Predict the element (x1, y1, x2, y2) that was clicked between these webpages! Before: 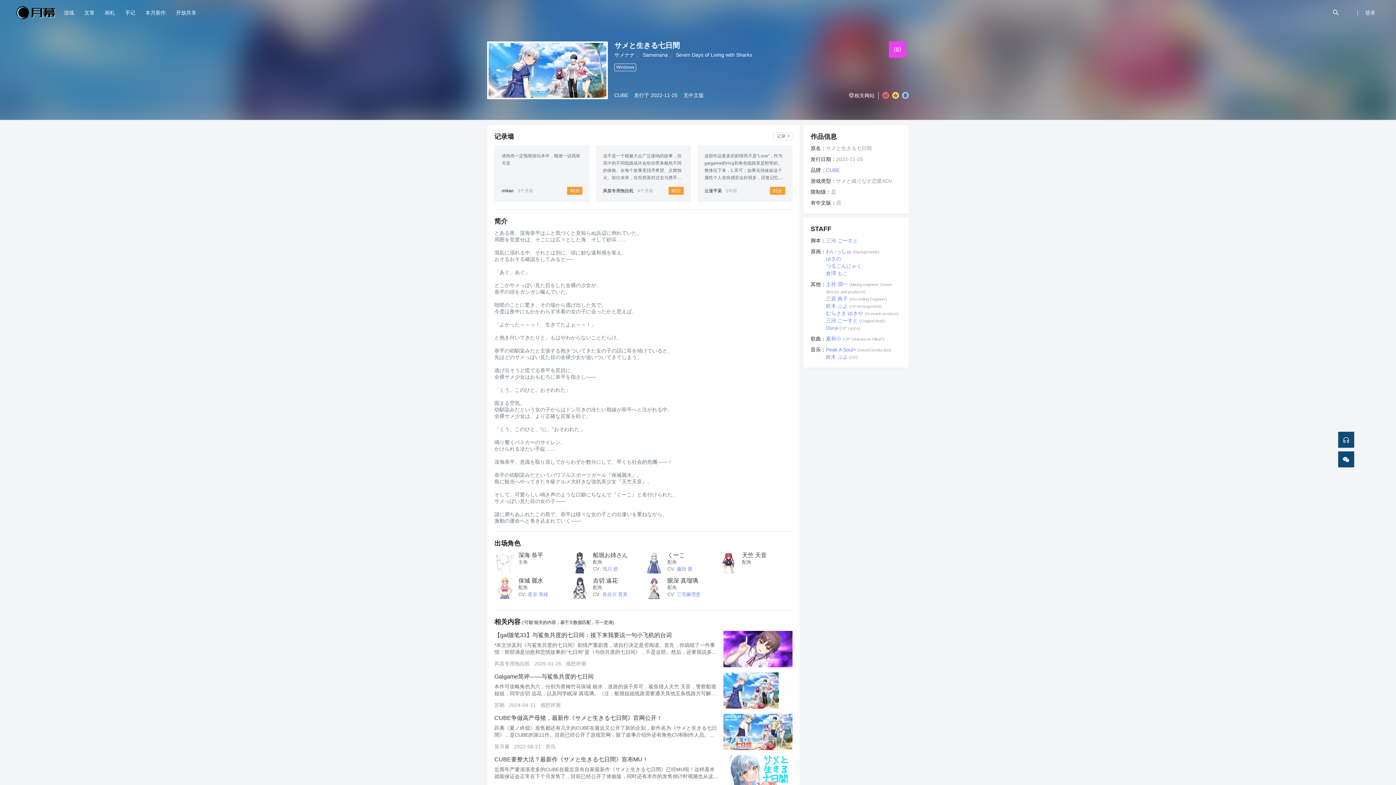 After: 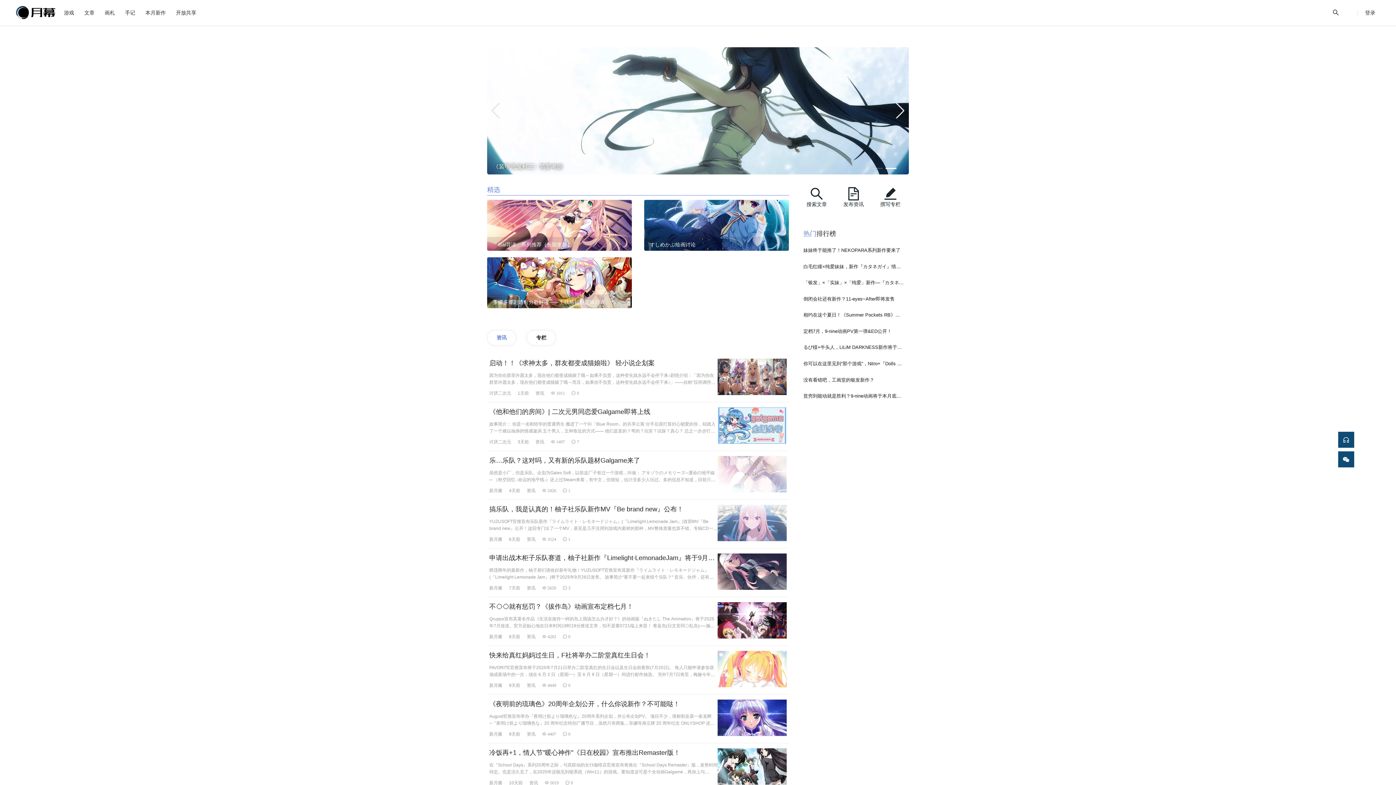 Action: label: 文章 bbox: (79, 0, 99, 25)